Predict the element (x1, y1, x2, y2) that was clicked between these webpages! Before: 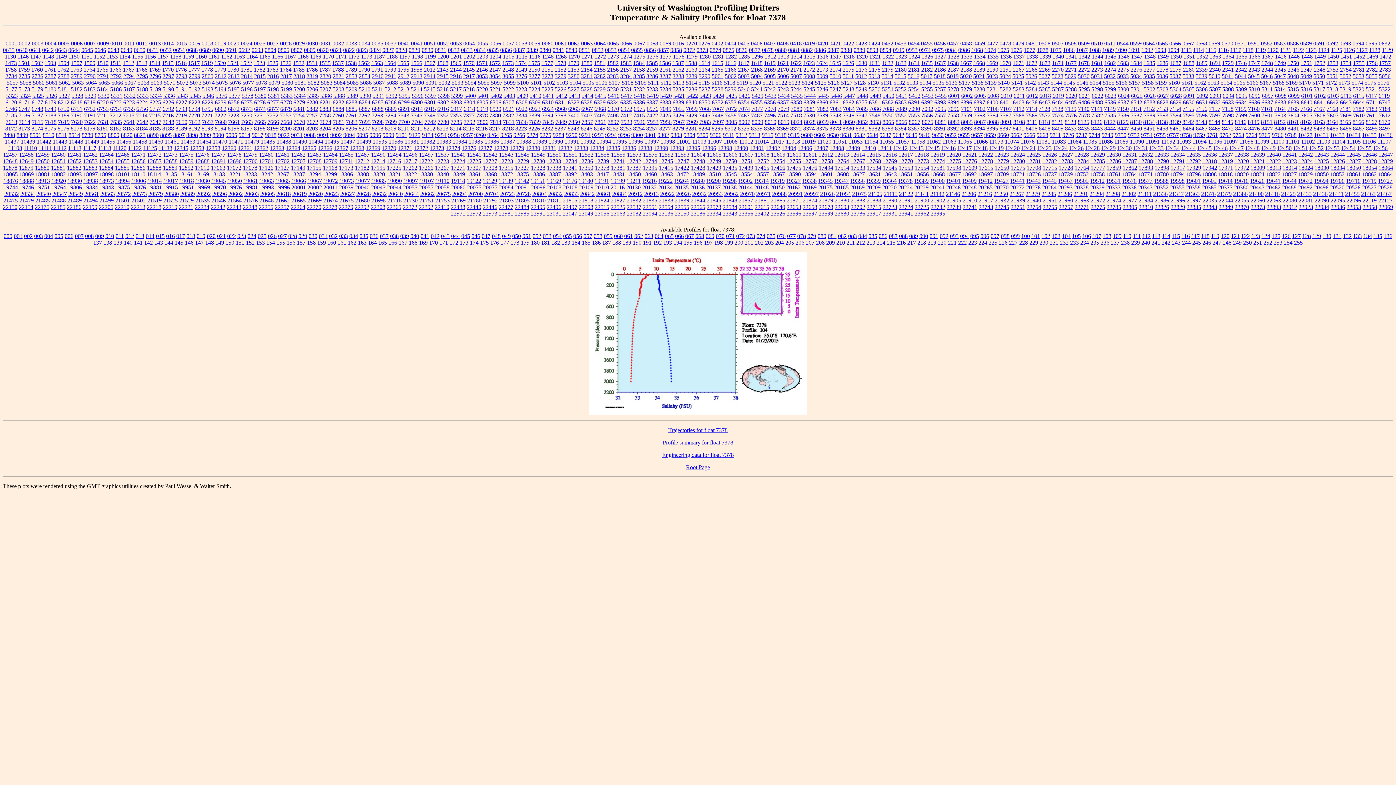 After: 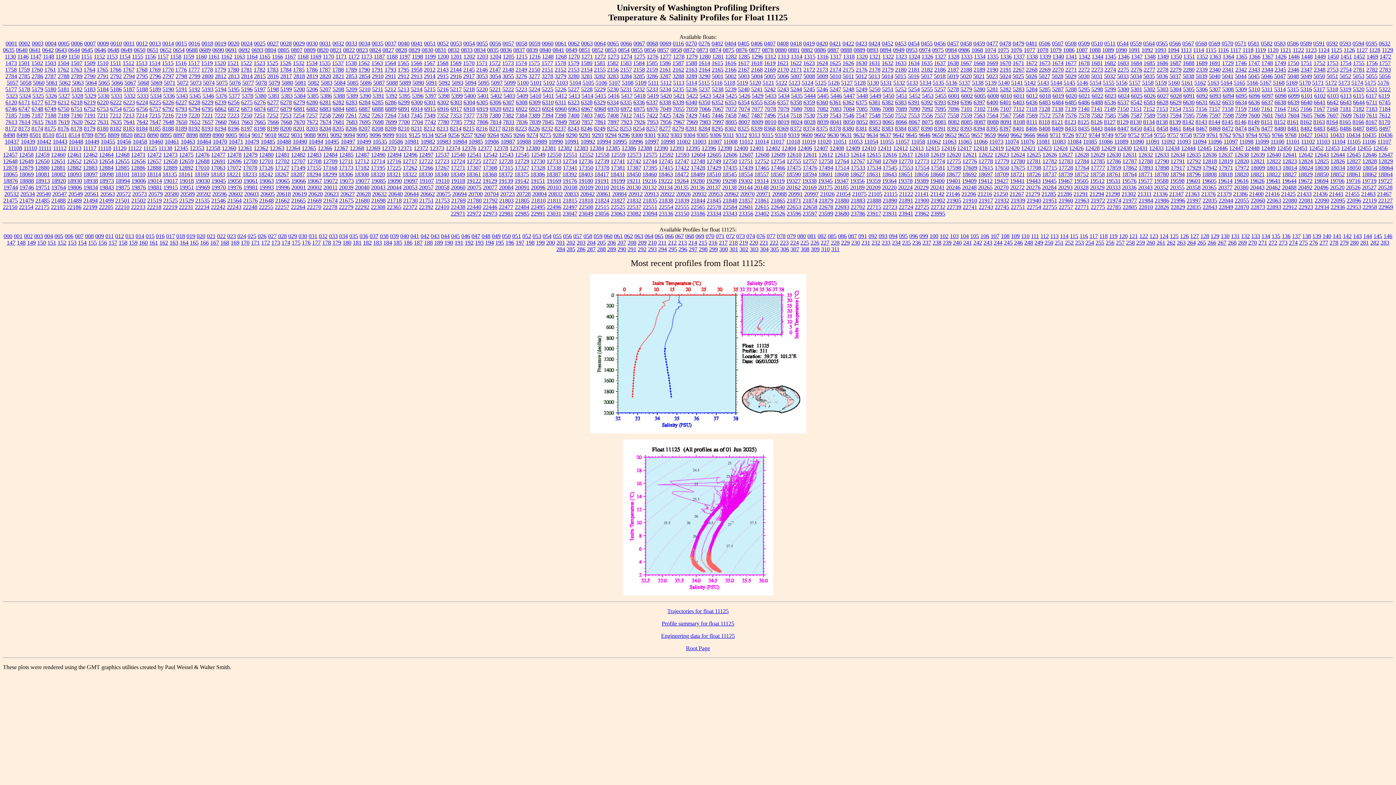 Action: bbox: (143, 145, 157, 151) label: 11125